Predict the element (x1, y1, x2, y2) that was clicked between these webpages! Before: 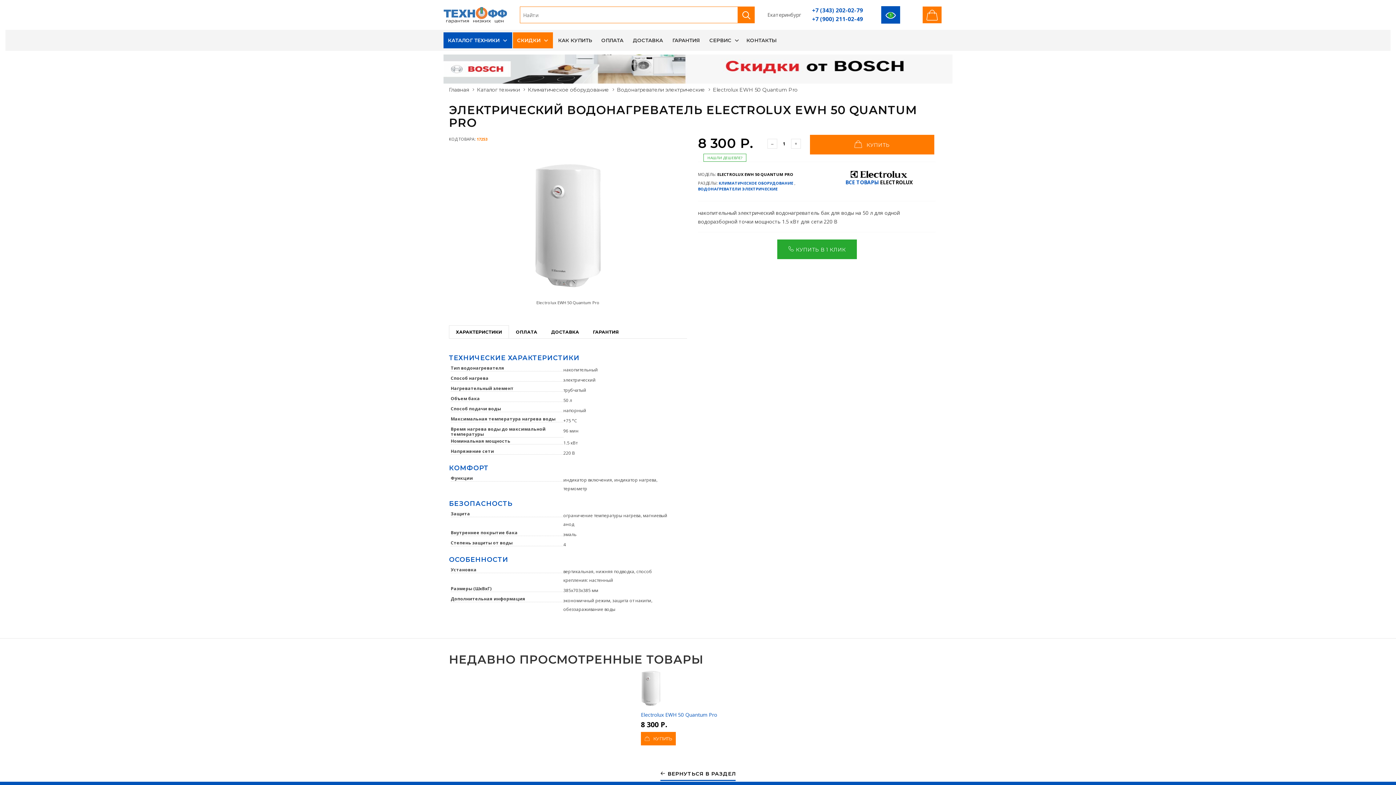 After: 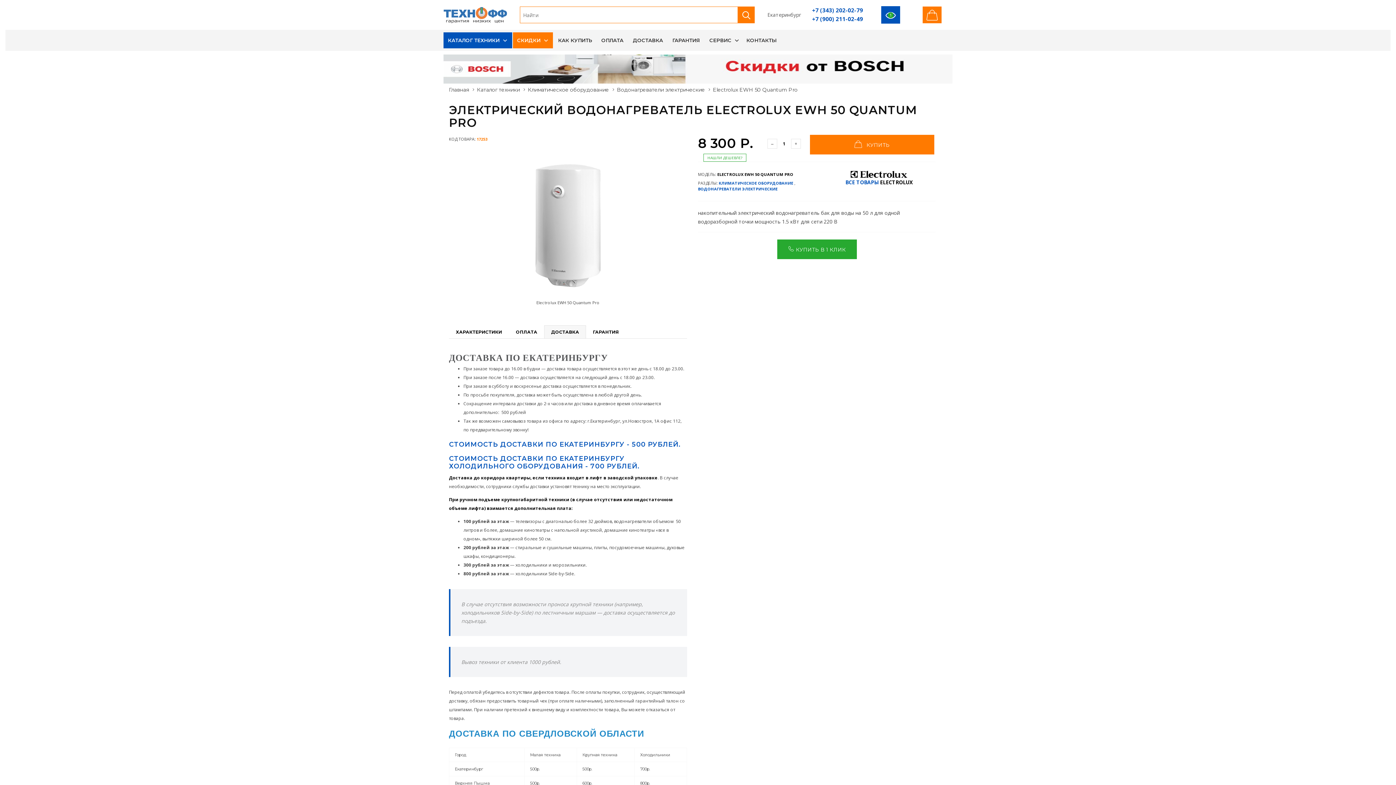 Action: label: ДОСТАВКА bbox: (544, 325, 586, 339)